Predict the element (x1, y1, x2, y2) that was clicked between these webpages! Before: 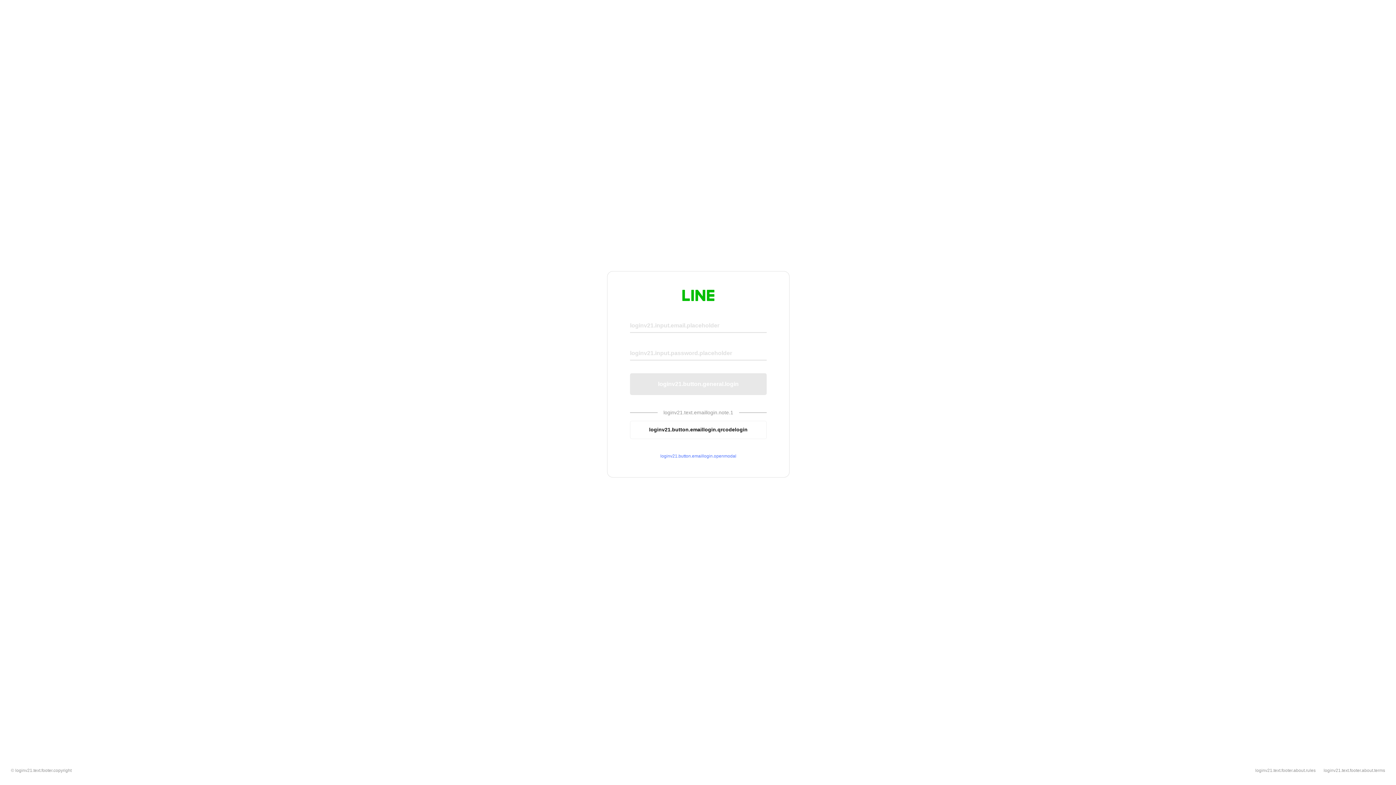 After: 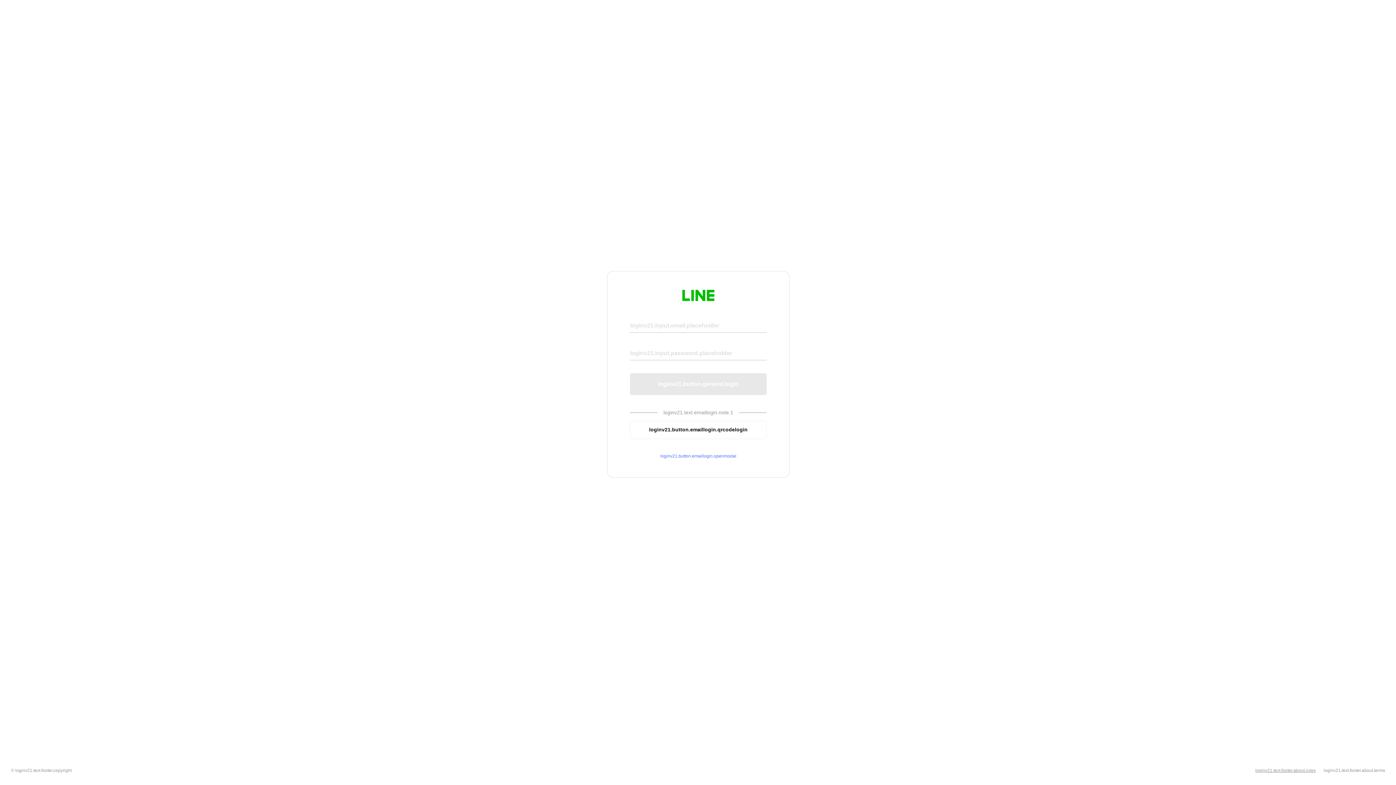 Action: label: loginv21.text.footer.about.rules bbox: (1255, 768, 1316, 773)